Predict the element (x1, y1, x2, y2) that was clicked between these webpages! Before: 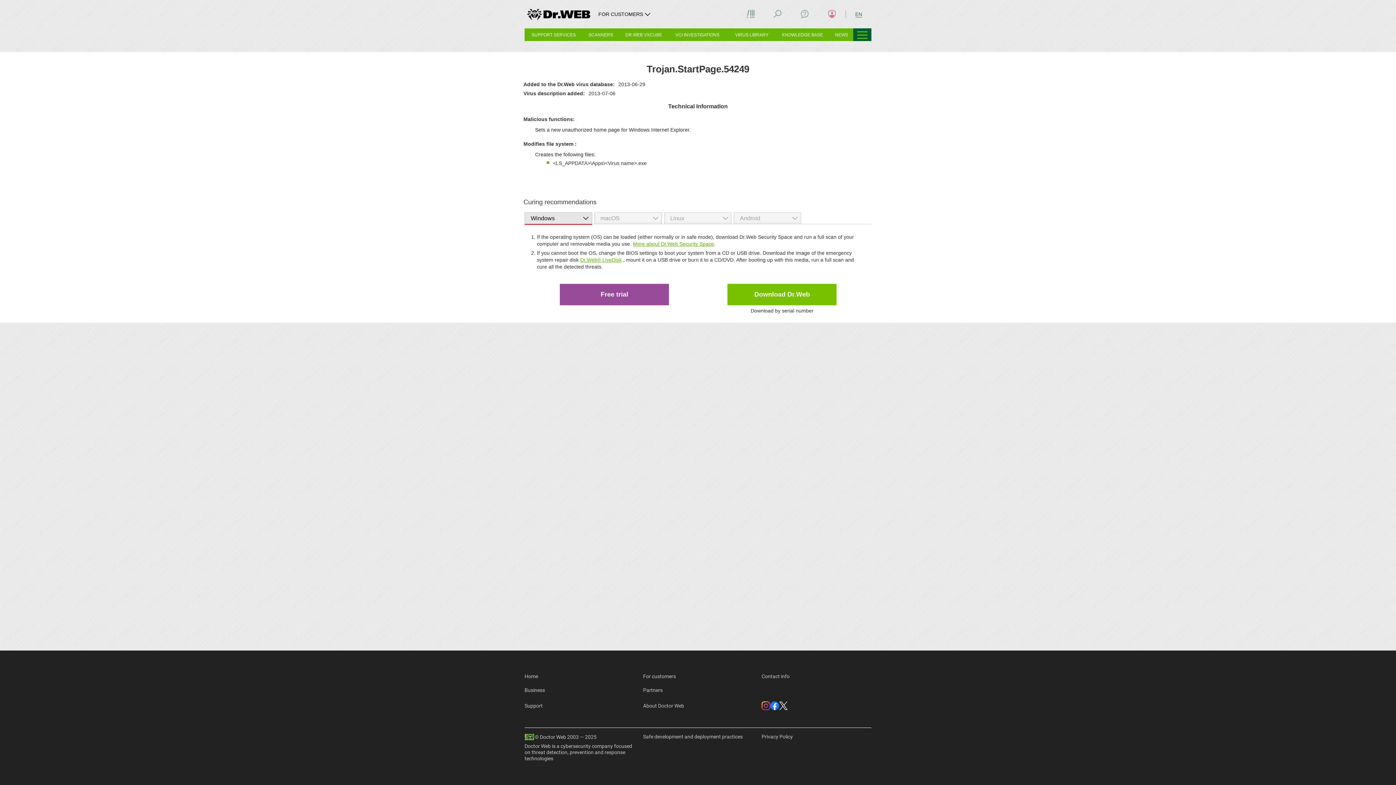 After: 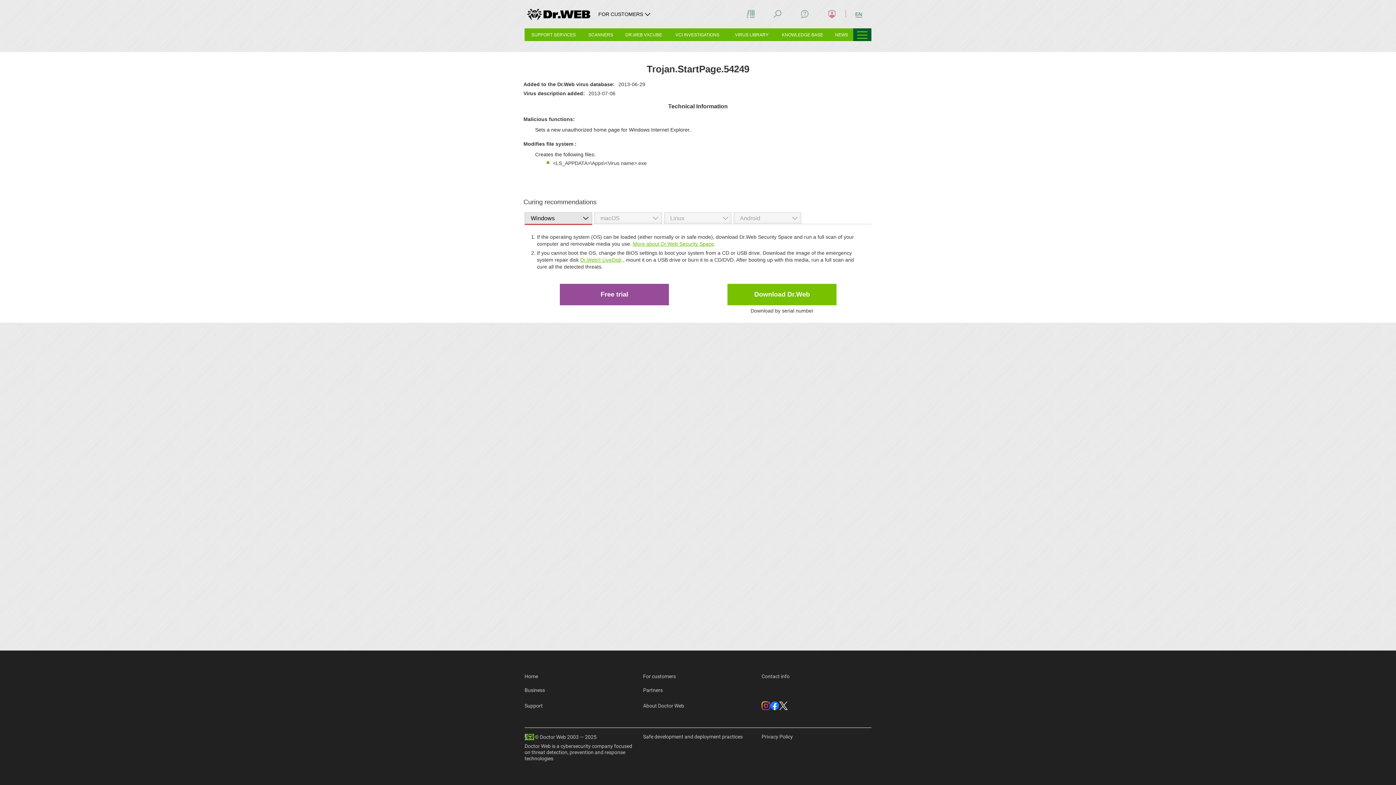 Action: bbox: (524, 212, 592, 225) label: Windows	